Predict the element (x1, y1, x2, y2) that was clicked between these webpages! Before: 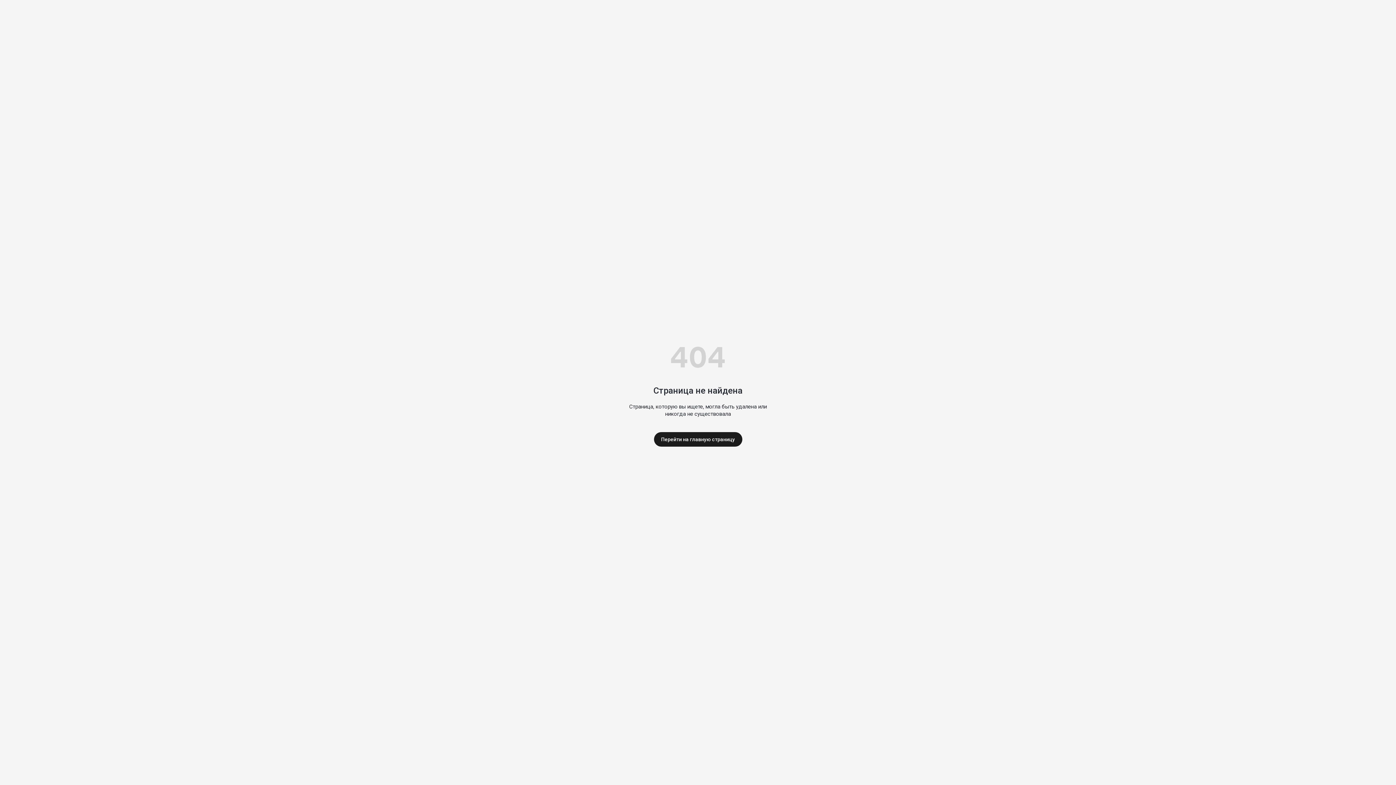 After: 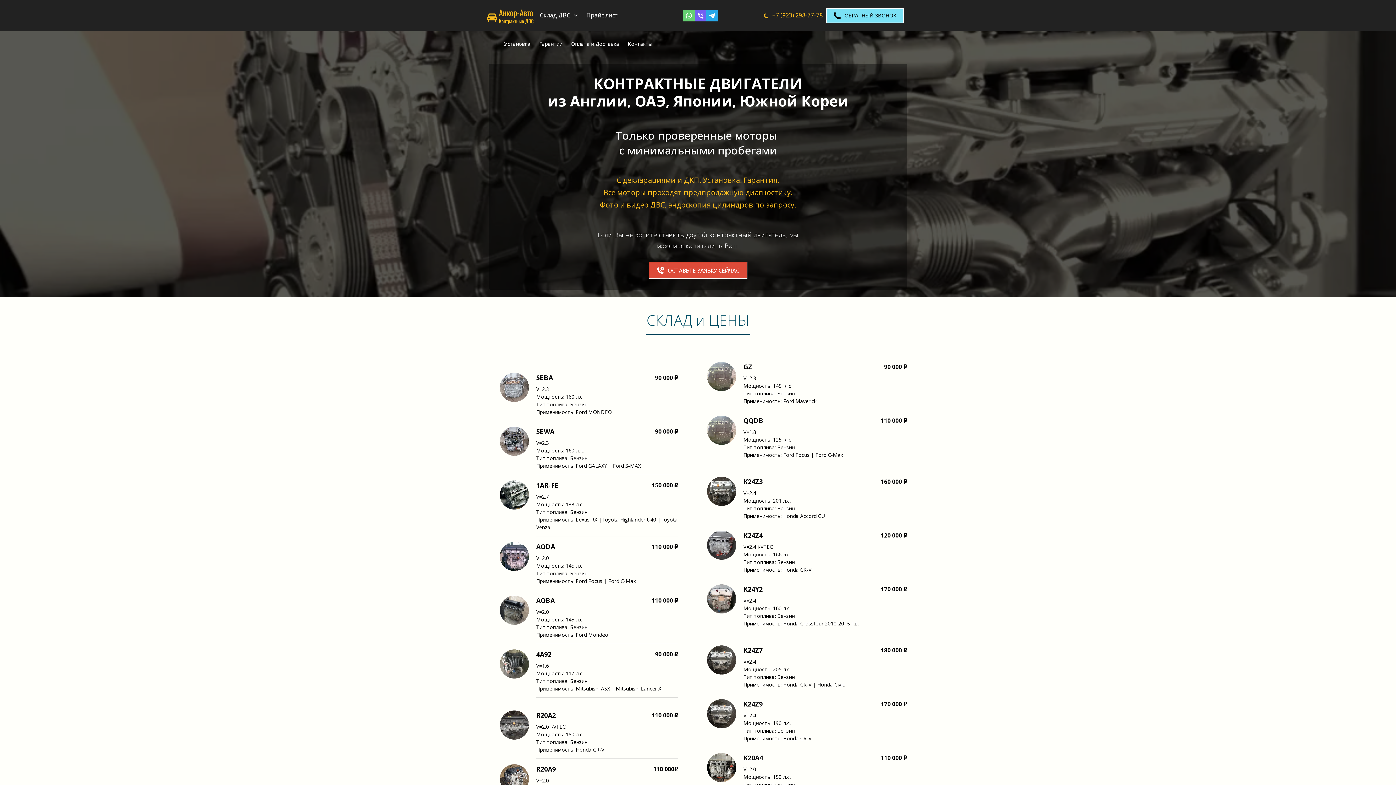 Action: bbox: (654, 432, 742, 446) label: Перейти на главную страницу